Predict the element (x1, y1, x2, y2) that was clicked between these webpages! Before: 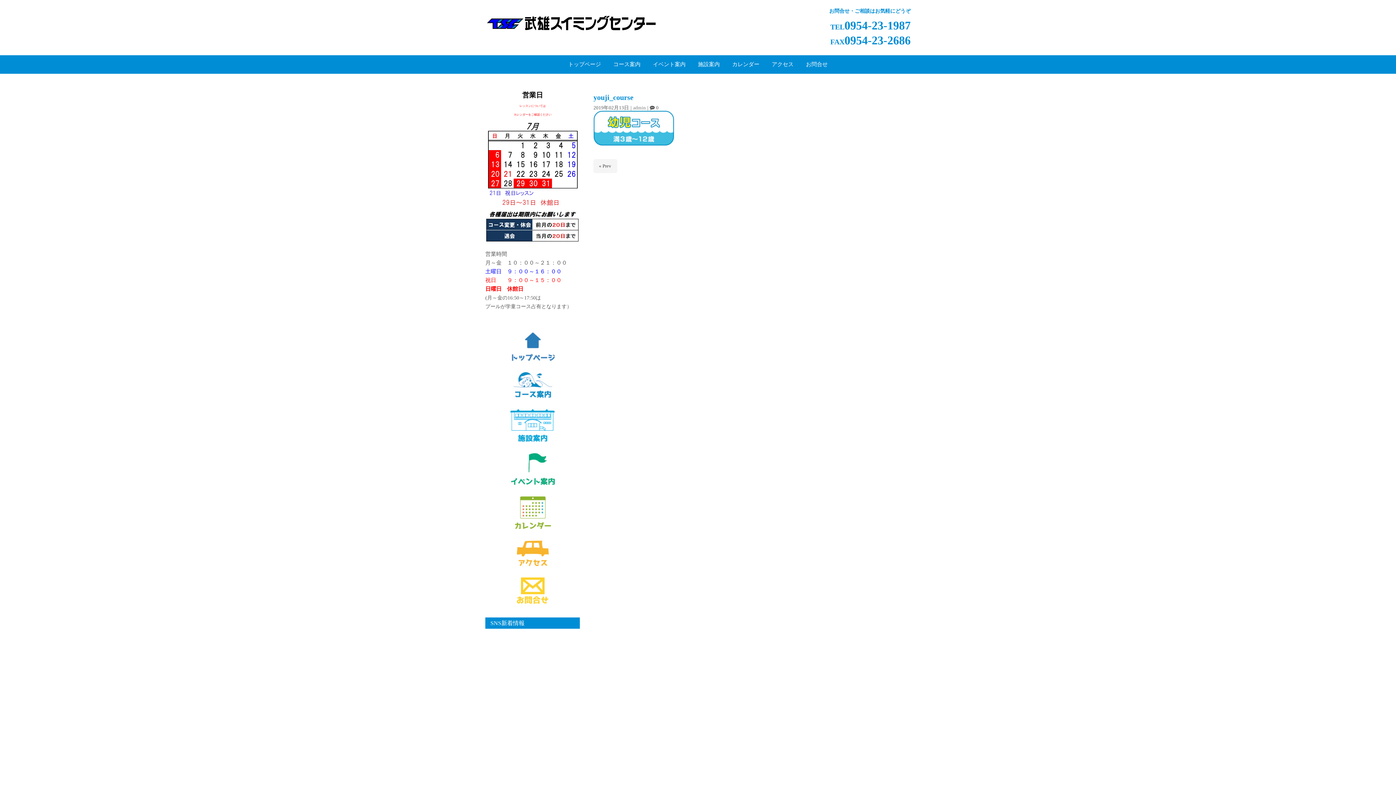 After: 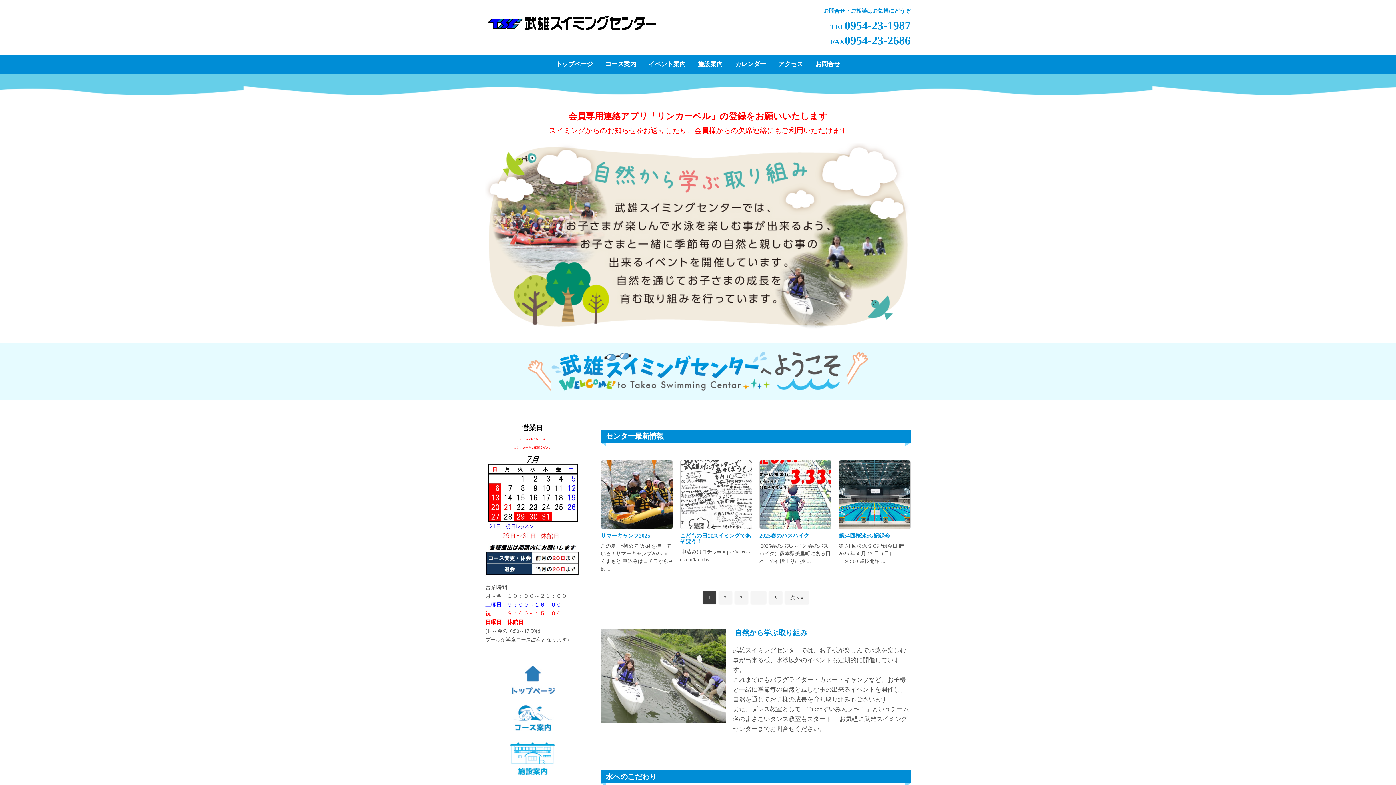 Action: bbox: (485, 27, 658, 32)